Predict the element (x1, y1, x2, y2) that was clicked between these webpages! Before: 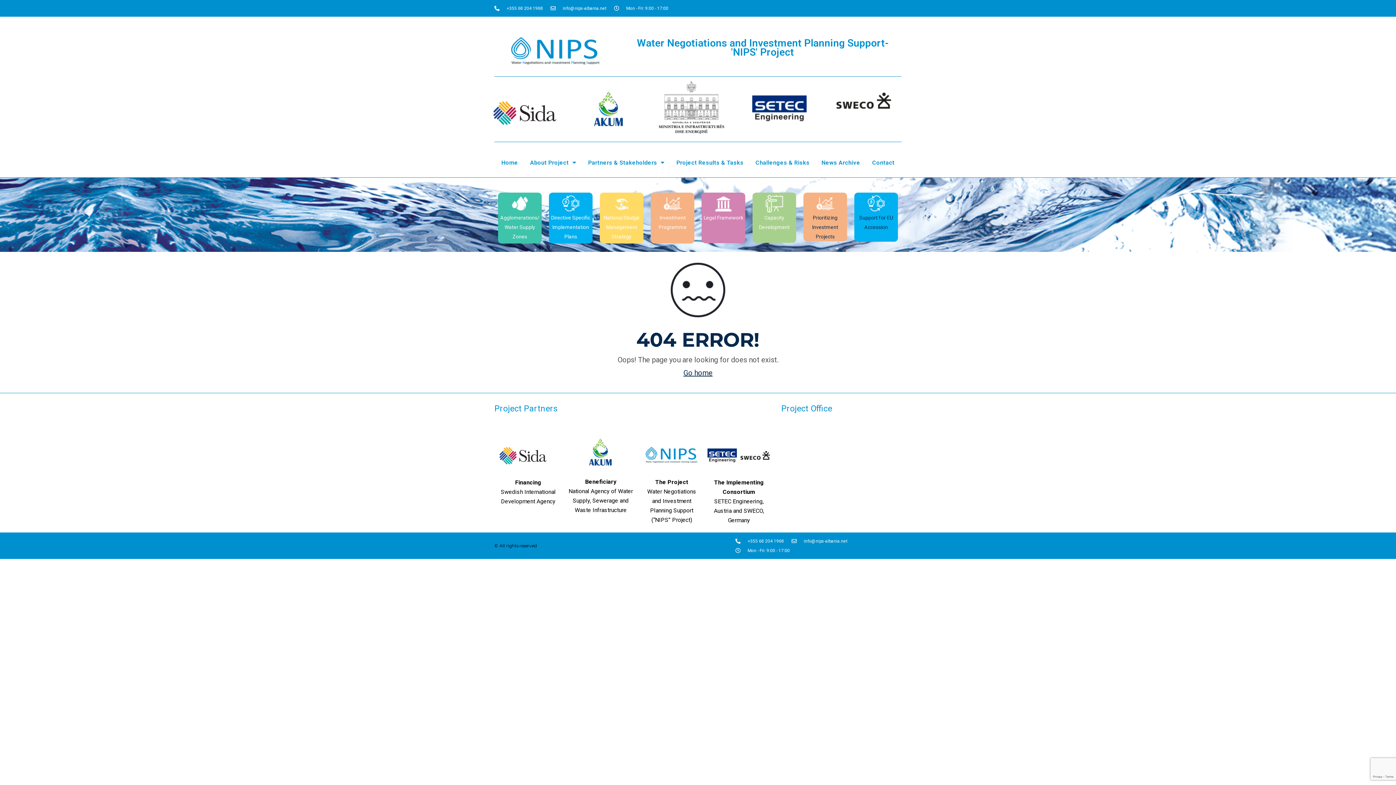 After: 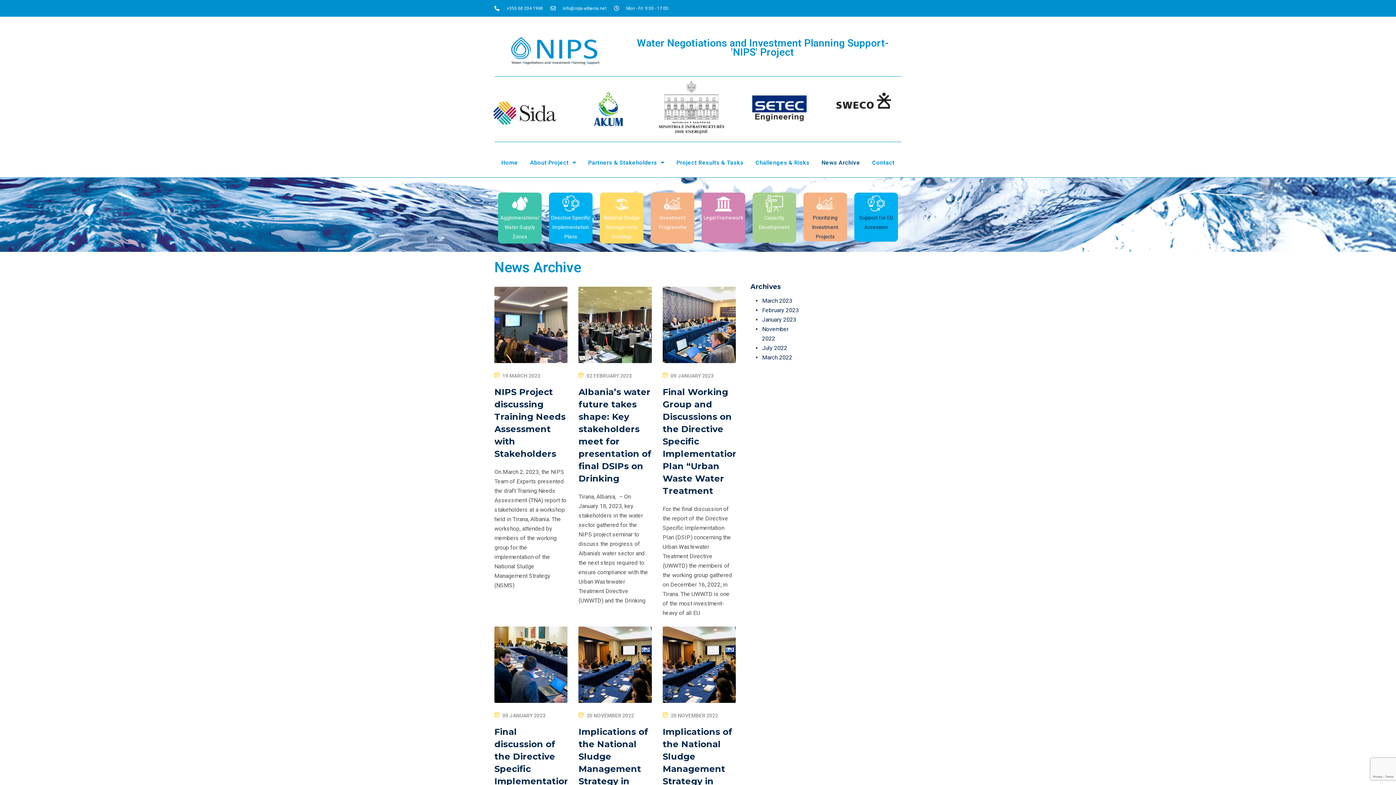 Action: bbox: (819, 154, 862, 170) label: News Archive